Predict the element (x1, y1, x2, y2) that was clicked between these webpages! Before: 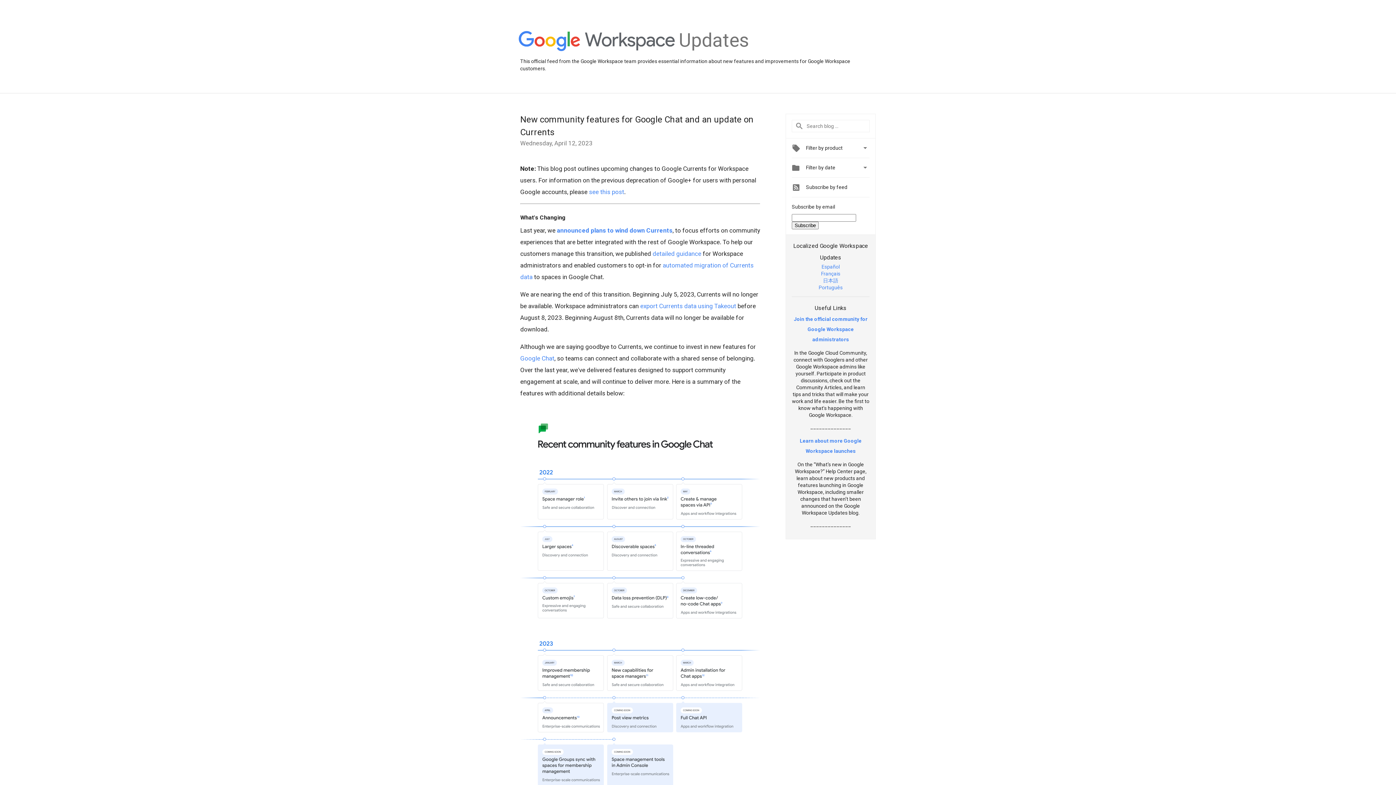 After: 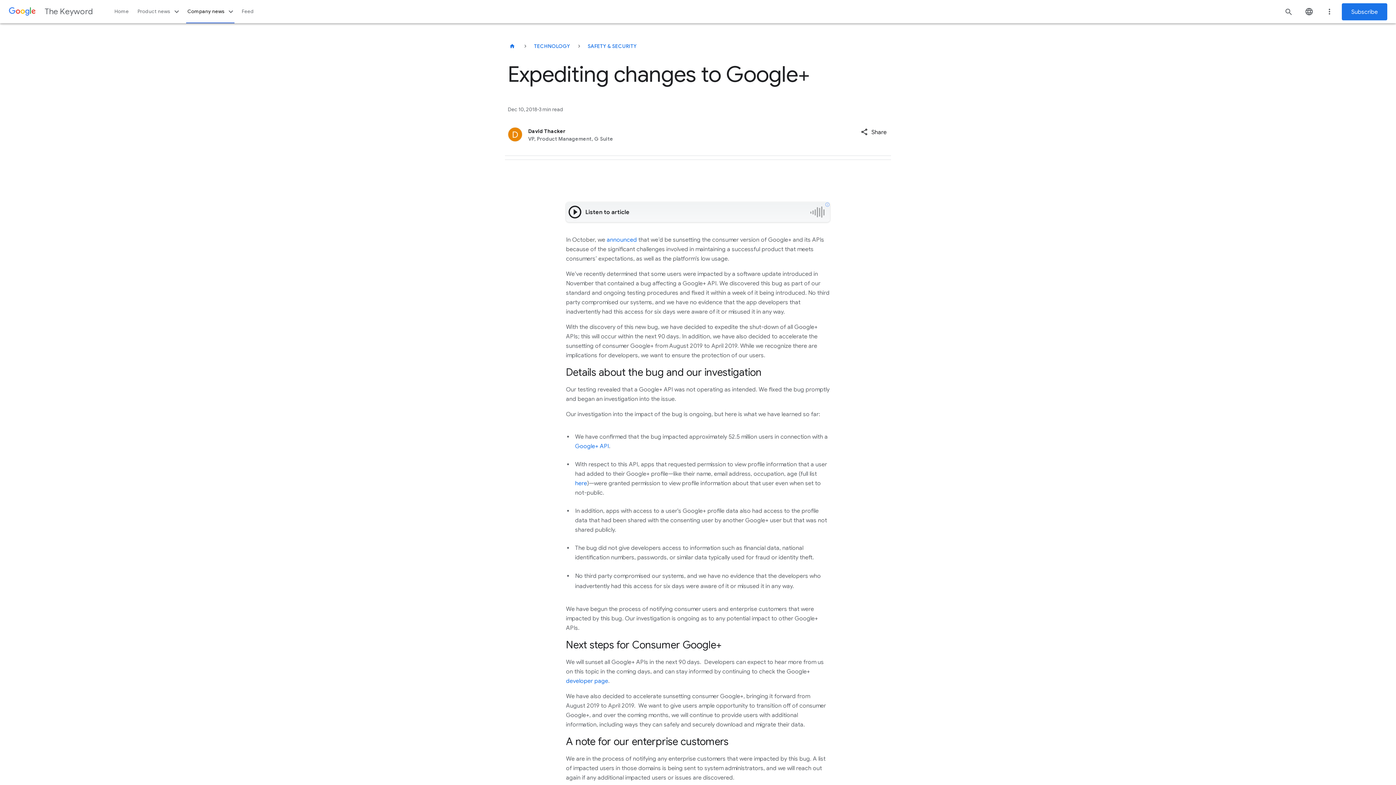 Action: bbox: (589, 188, 624, 195) label: see this post